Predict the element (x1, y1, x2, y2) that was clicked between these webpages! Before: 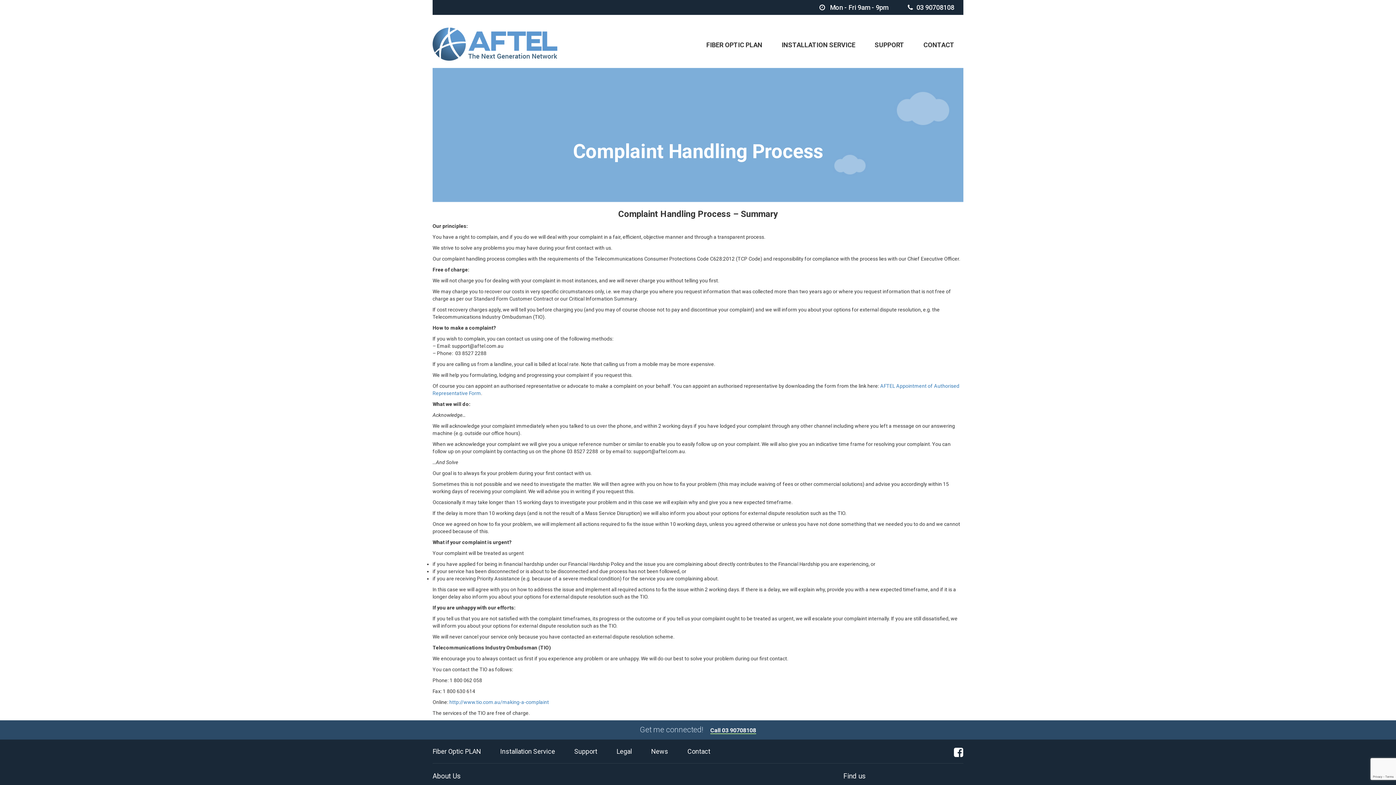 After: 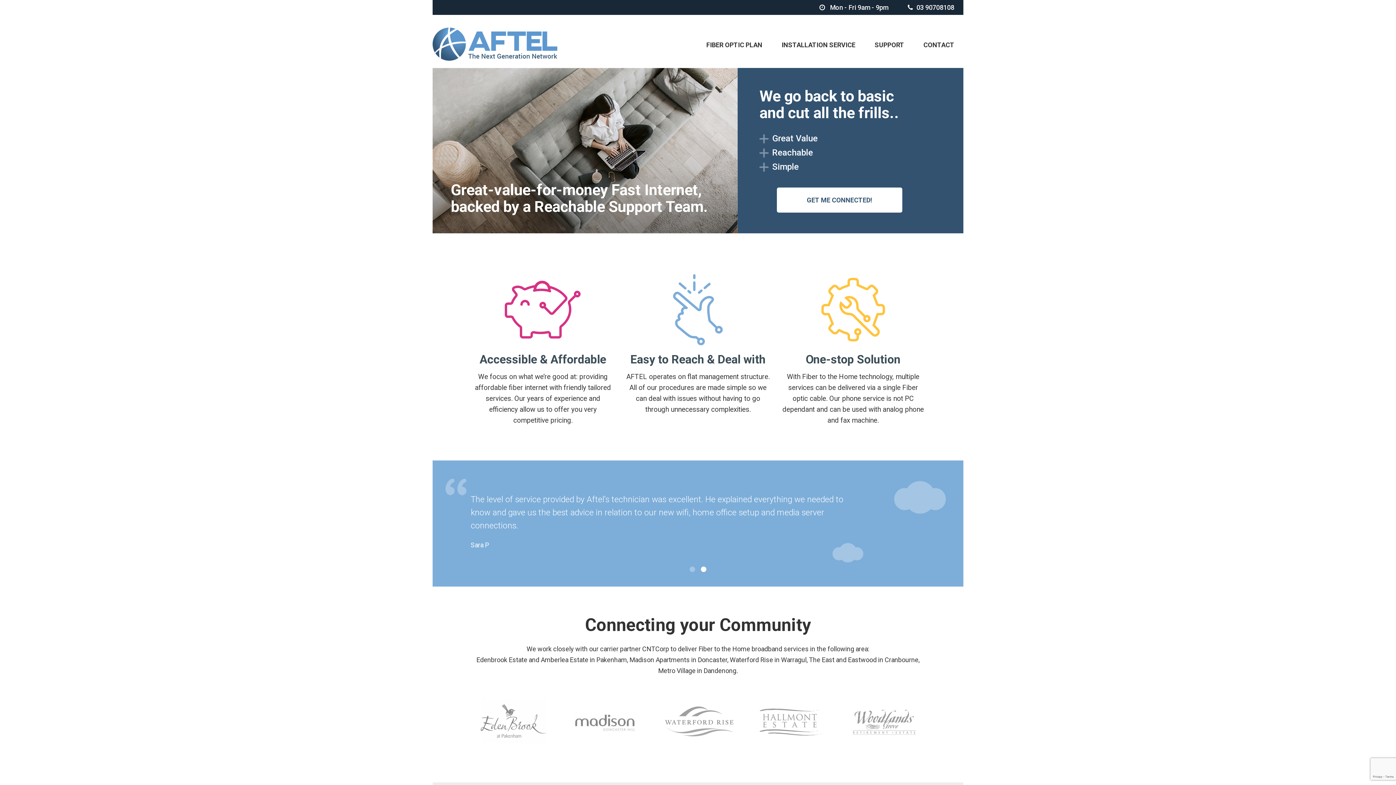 Action: bbox: (432, 27, 557, 60)